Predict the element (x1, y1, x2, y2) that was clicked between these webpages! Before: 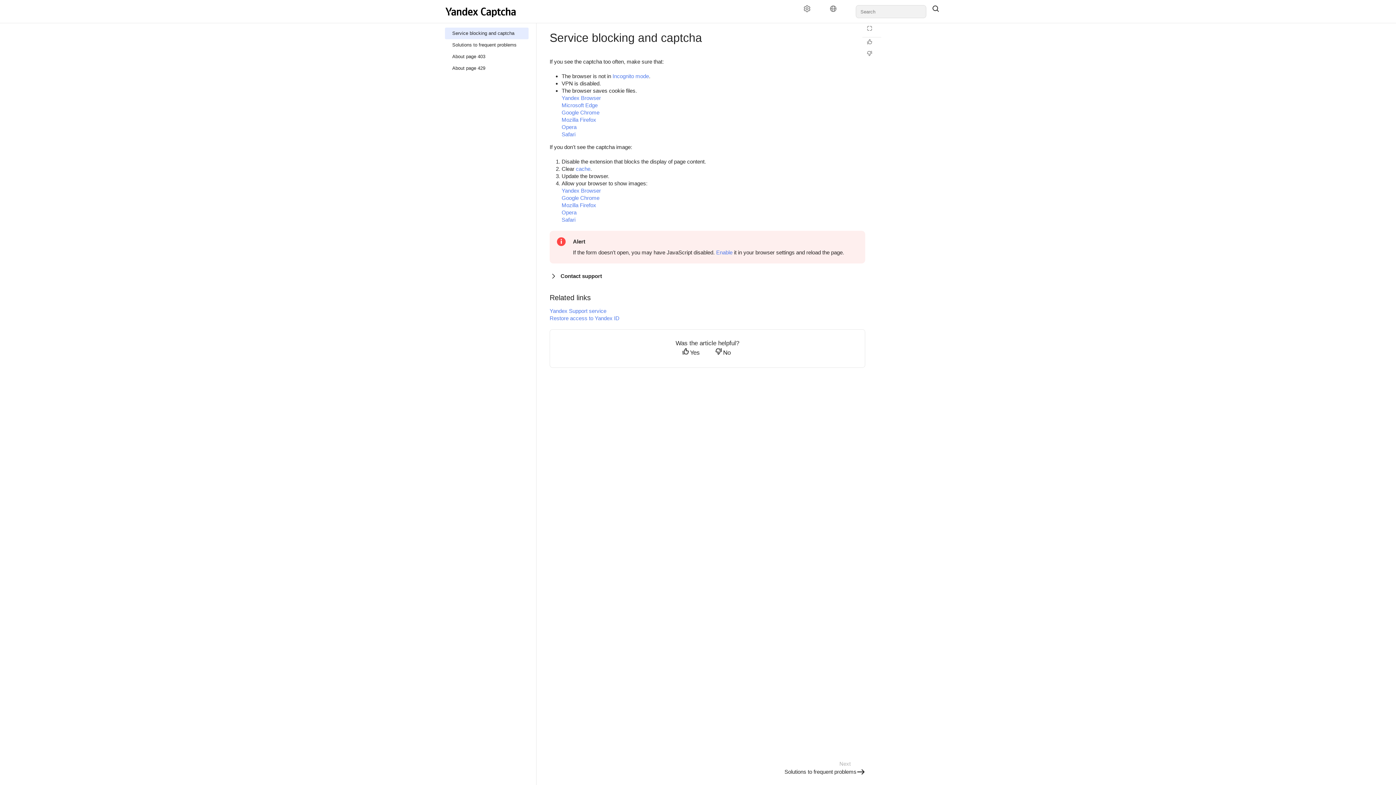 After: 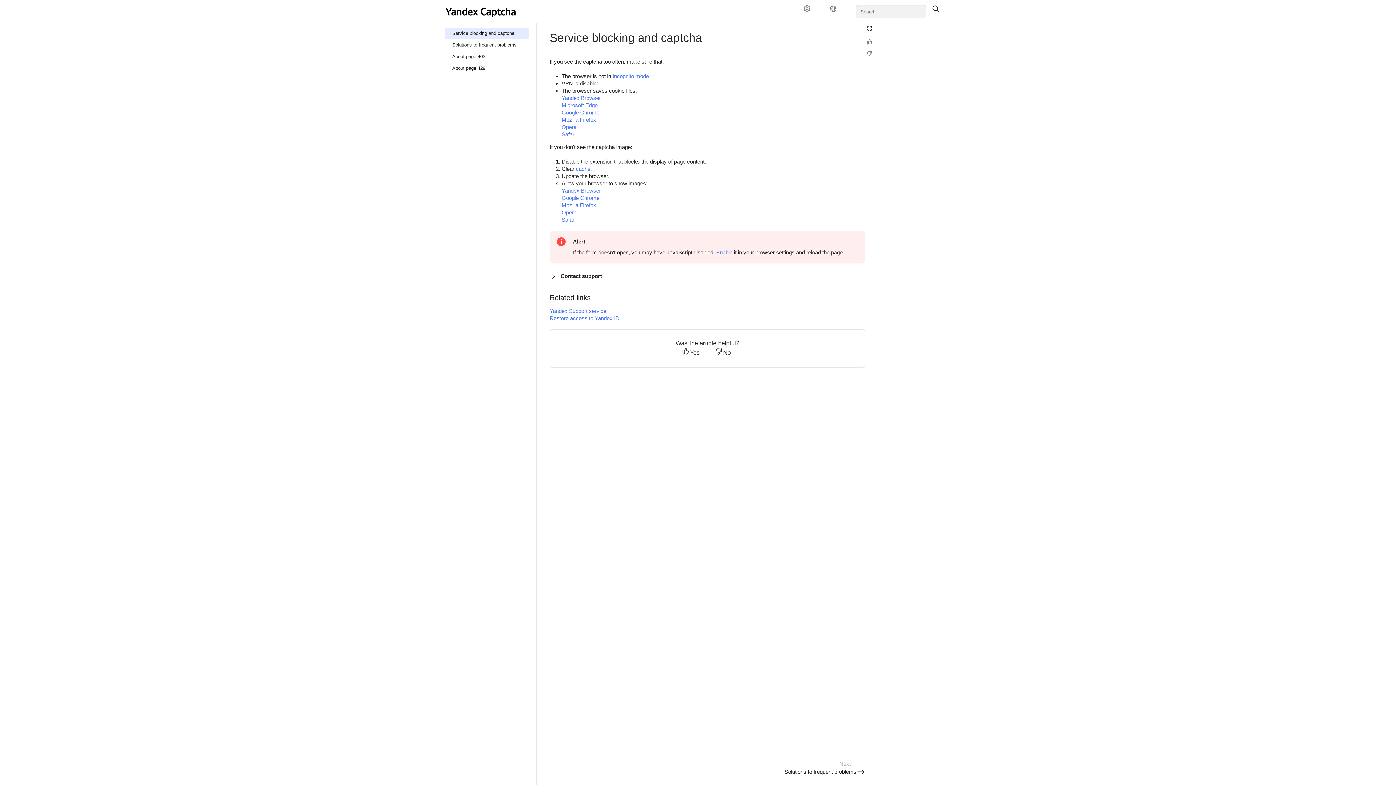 Action: bbox: (862, 25, 881, 35) label: Reading mode